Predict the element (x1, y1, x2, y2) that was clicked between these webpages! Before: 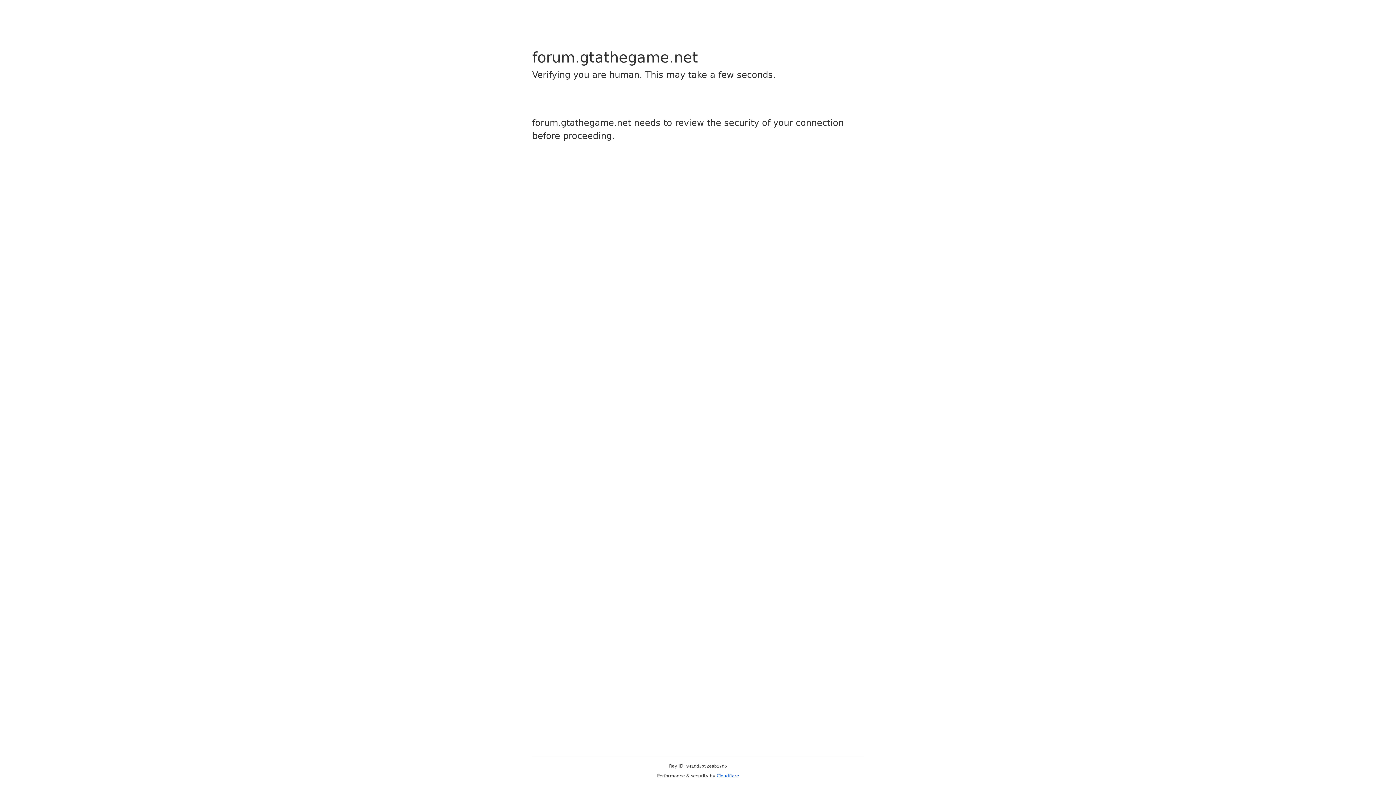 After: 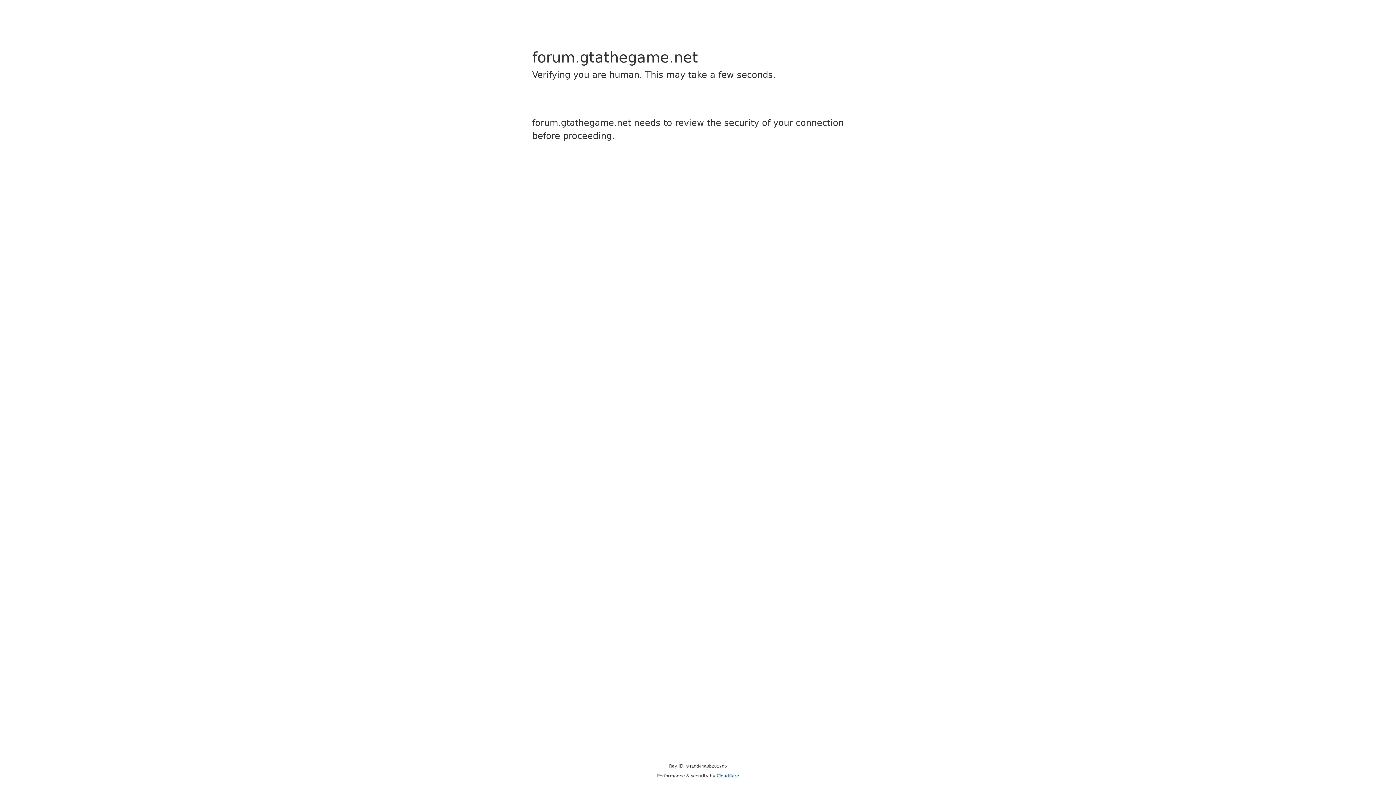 Action: label: Cloudflare bbox: (716, 773, 739, 778)